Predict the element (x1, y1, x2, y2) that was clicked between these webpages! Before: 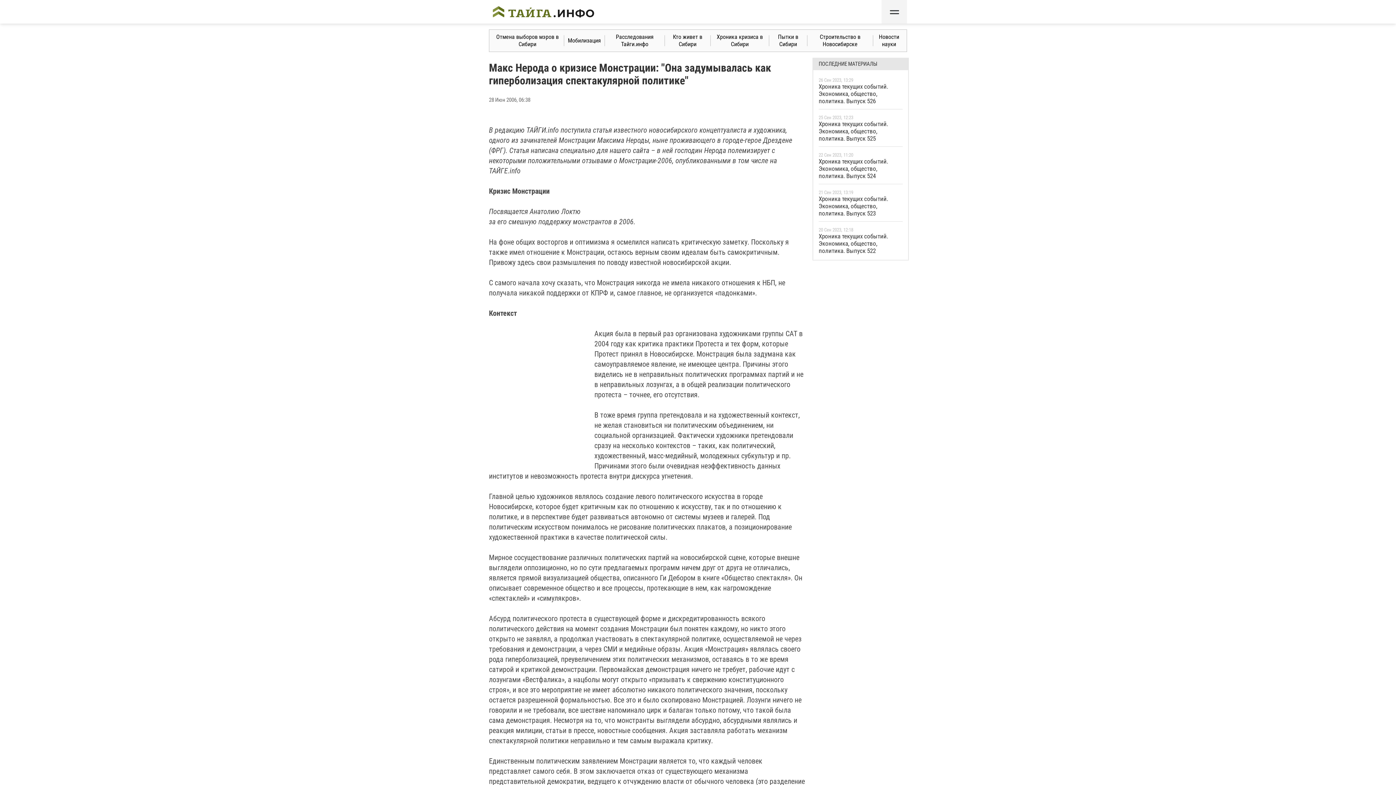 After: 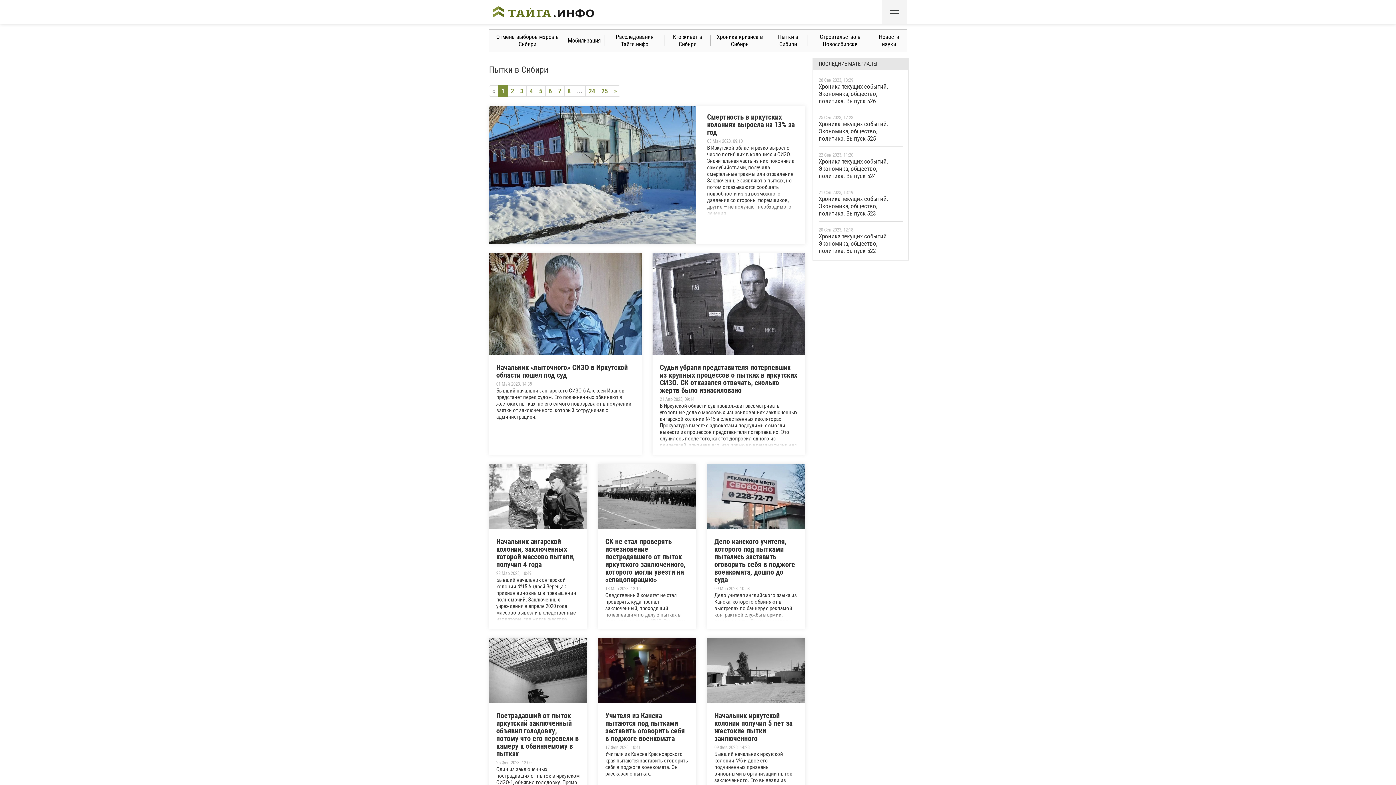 Action: bbox: (773, 29, 803, 51) label: Пытки в Сибири